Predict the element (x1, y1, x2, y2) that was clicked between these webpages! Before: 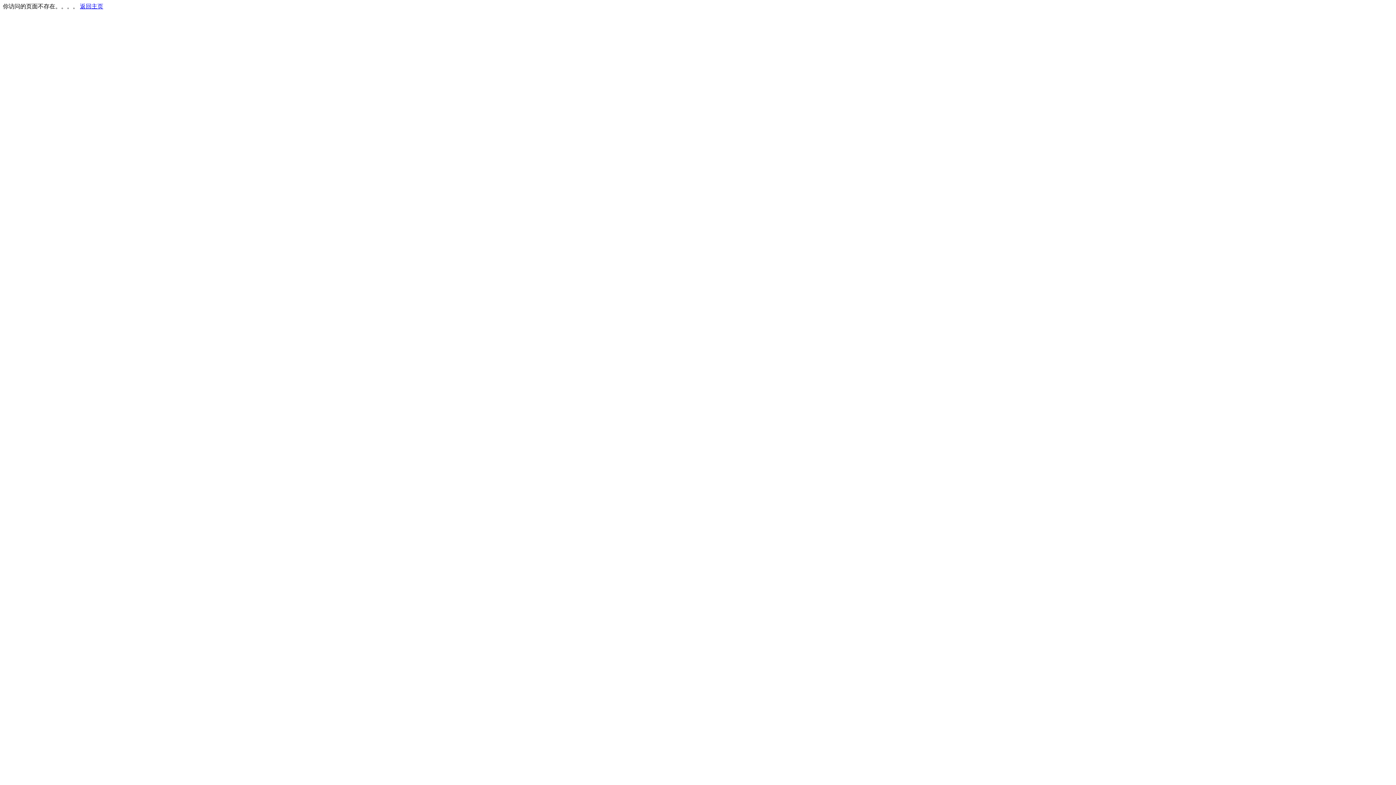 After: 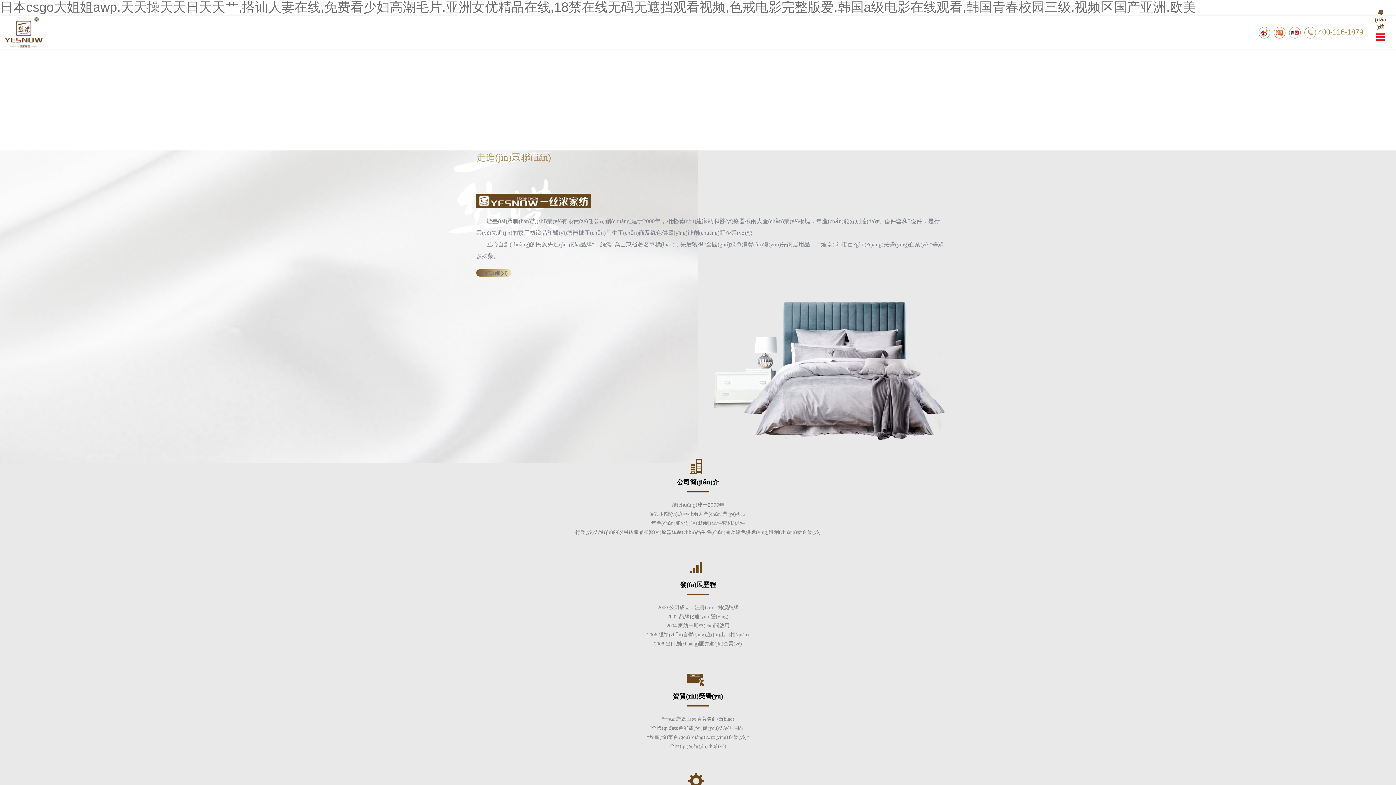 Action: bbox: (80, 3, 103, 9) label: 返回主页